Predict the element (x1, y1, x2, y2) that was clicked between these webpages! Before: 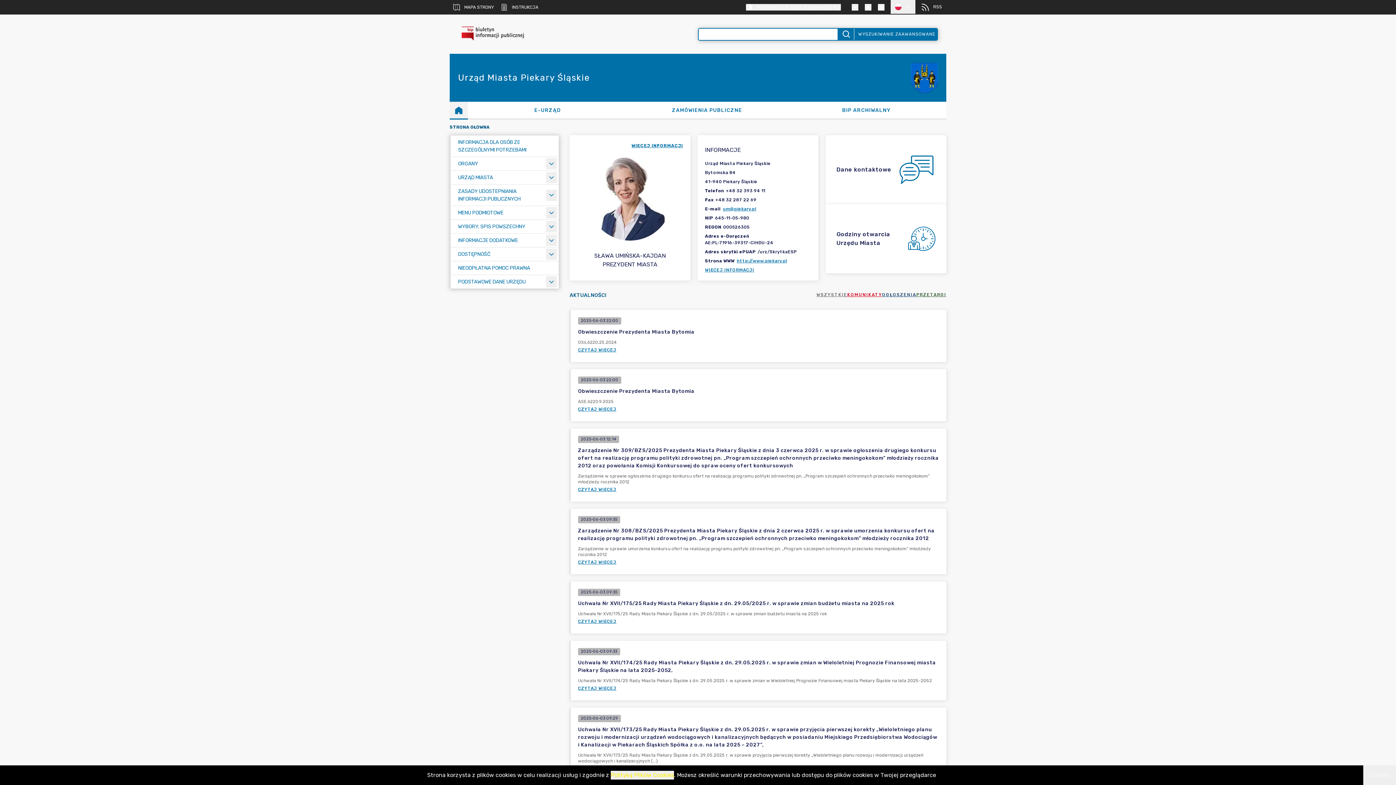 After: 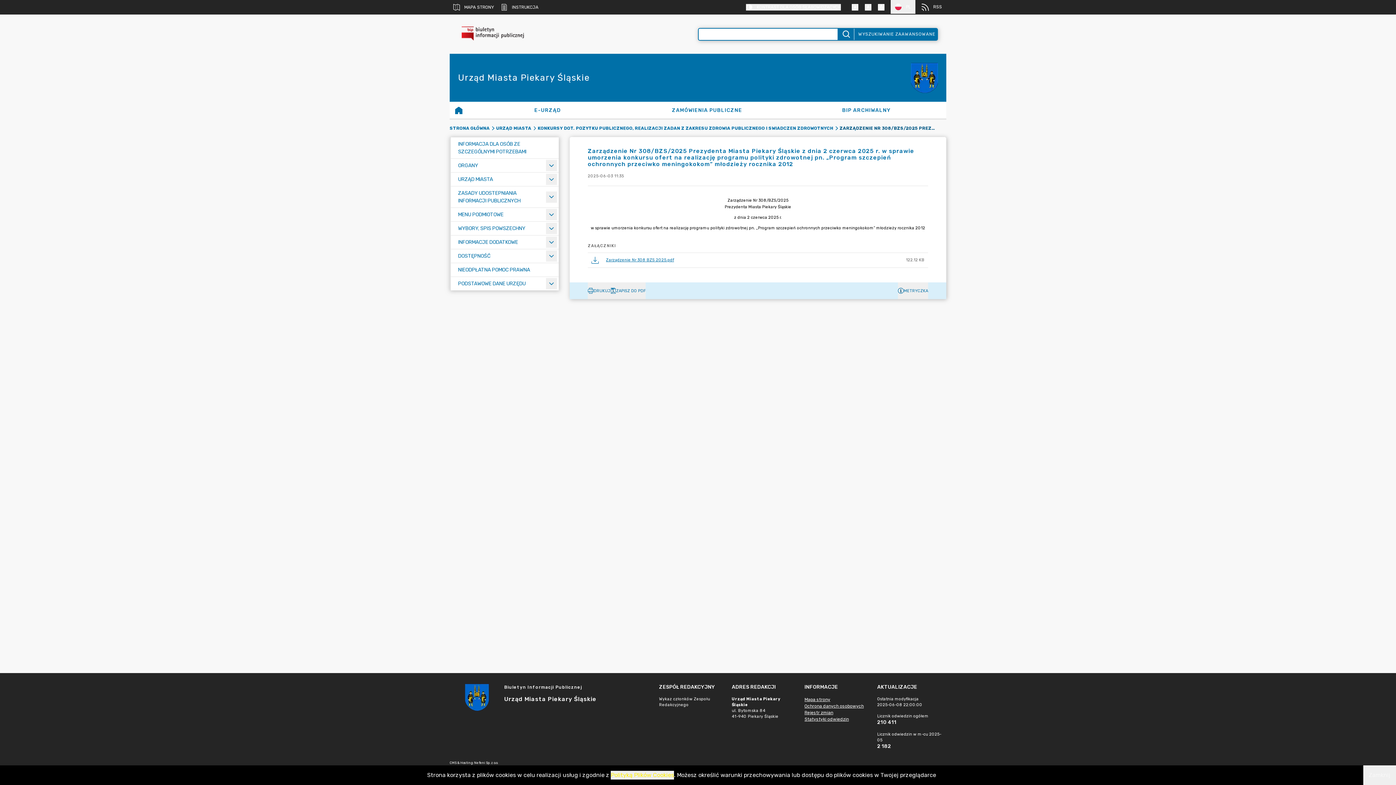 Action: label: CZYTAJ WIĘCEJ bbox: (578, 559, 616, 565)